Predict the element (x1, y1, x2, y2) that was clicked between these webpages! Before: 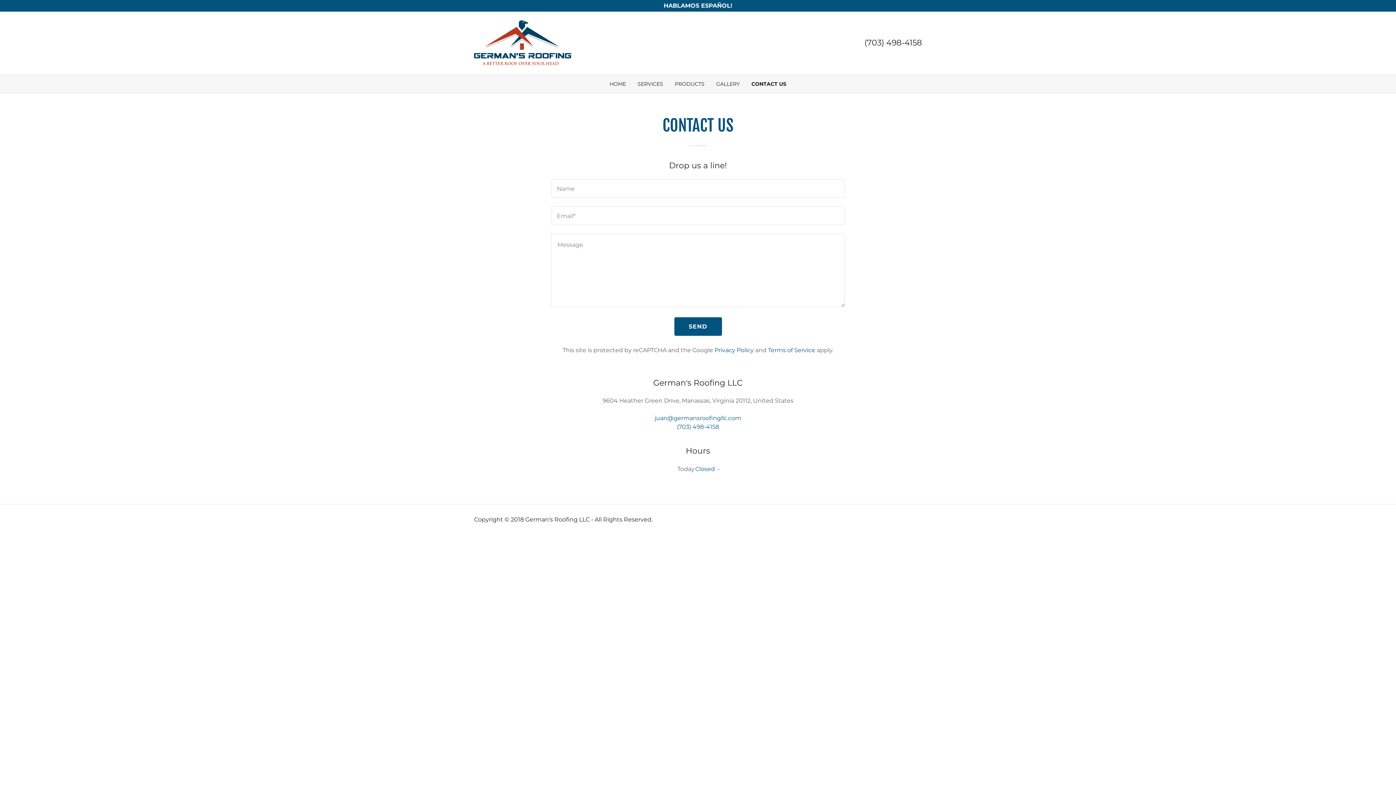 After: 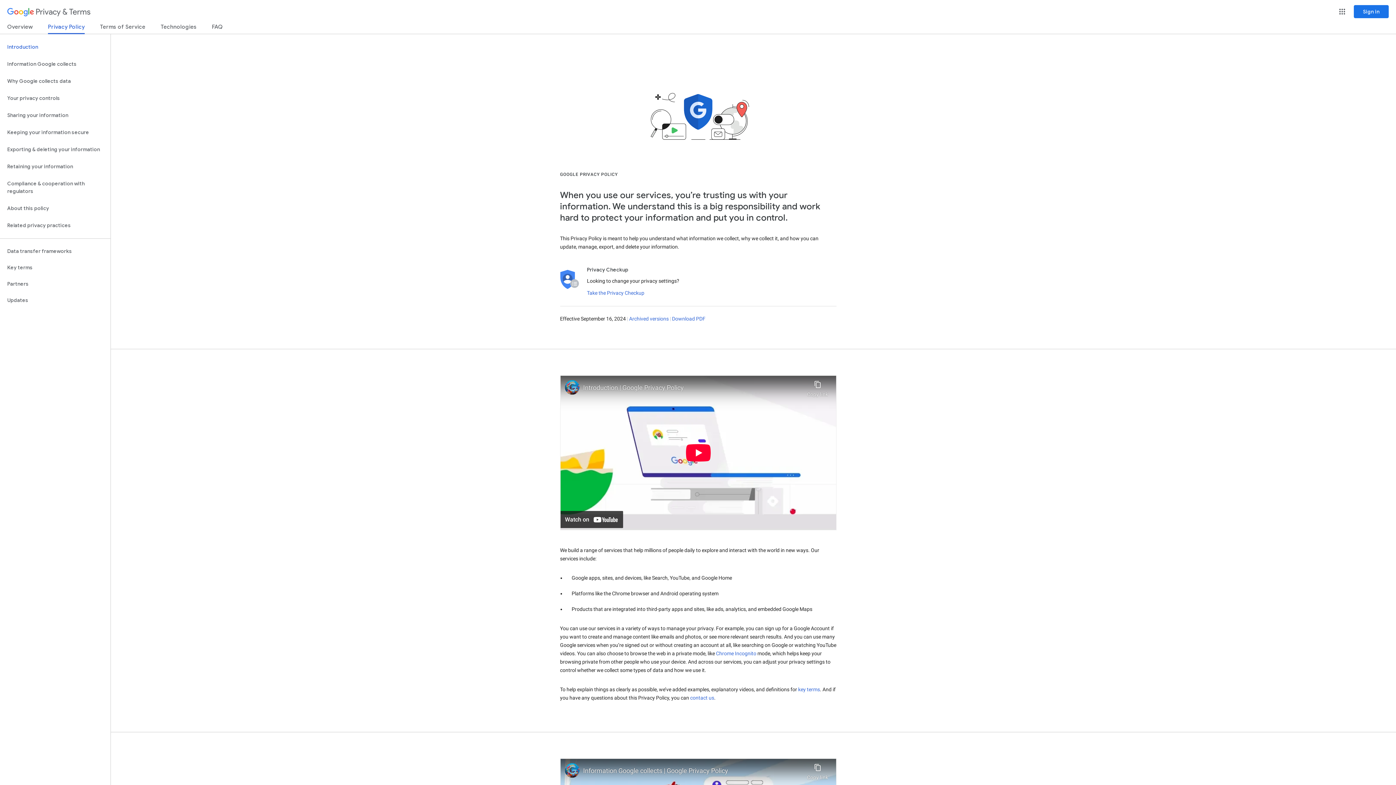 Action: label: Privacy Policy bbox: (714, 346, 754, 353)